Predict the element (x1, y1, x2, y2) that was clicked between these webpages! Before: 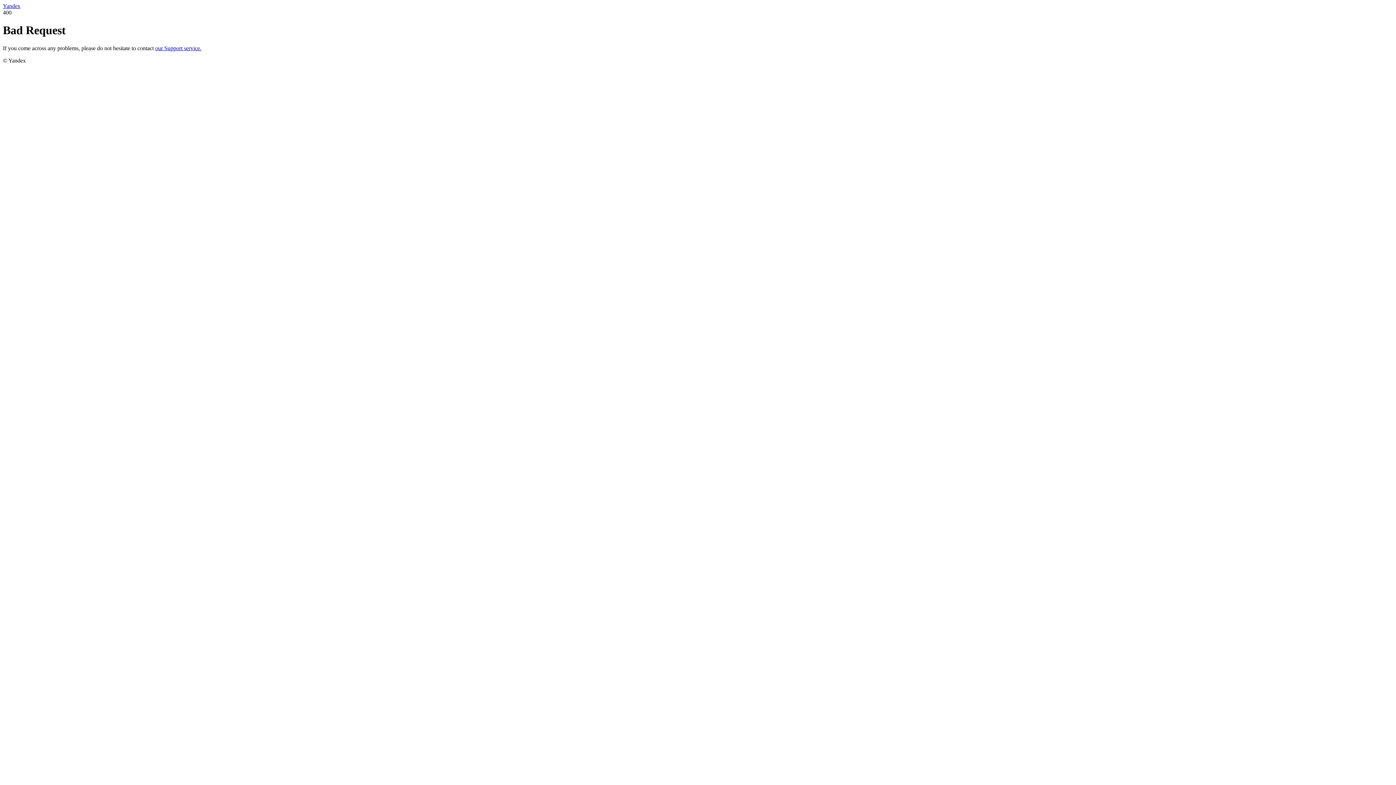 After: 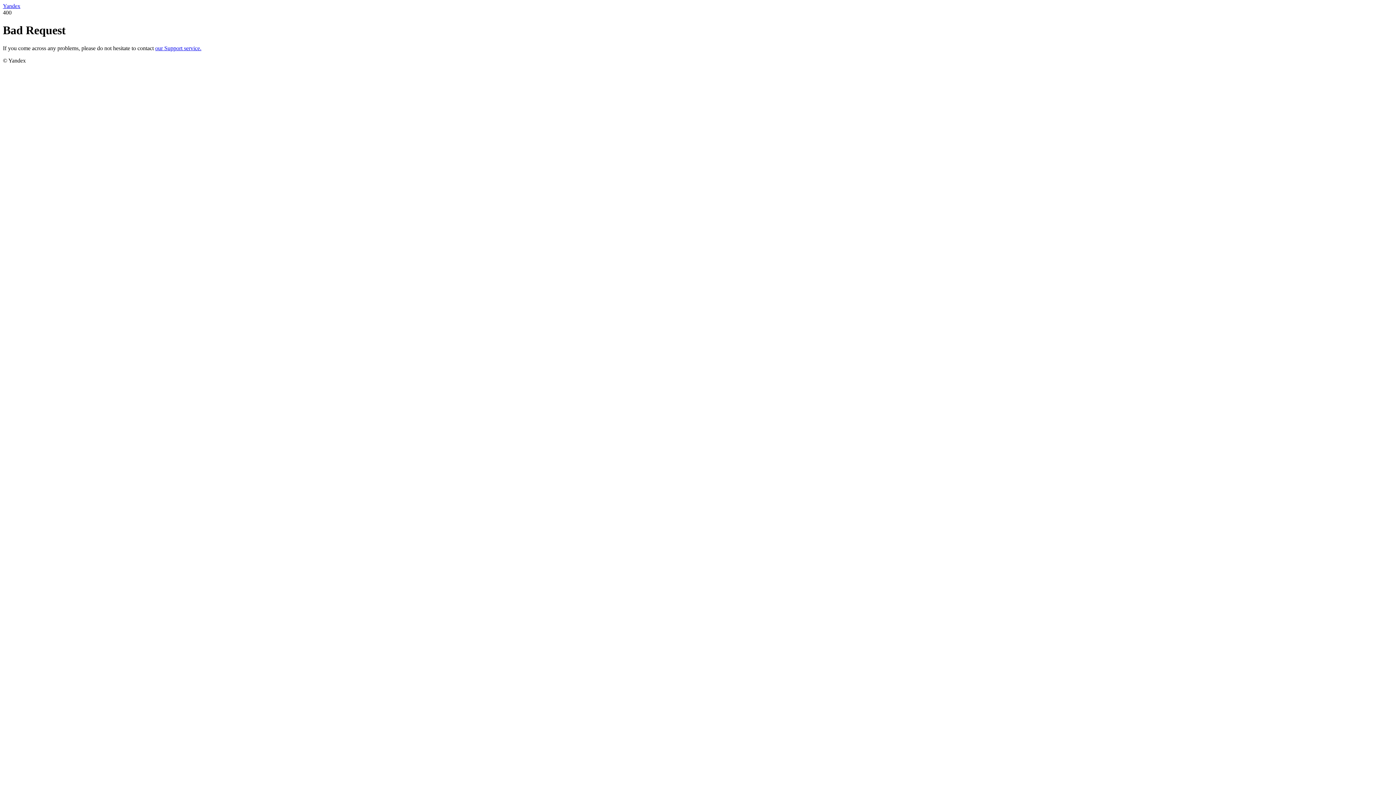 Action: bbox: (155, 45, 201, 51) label: our Support service.